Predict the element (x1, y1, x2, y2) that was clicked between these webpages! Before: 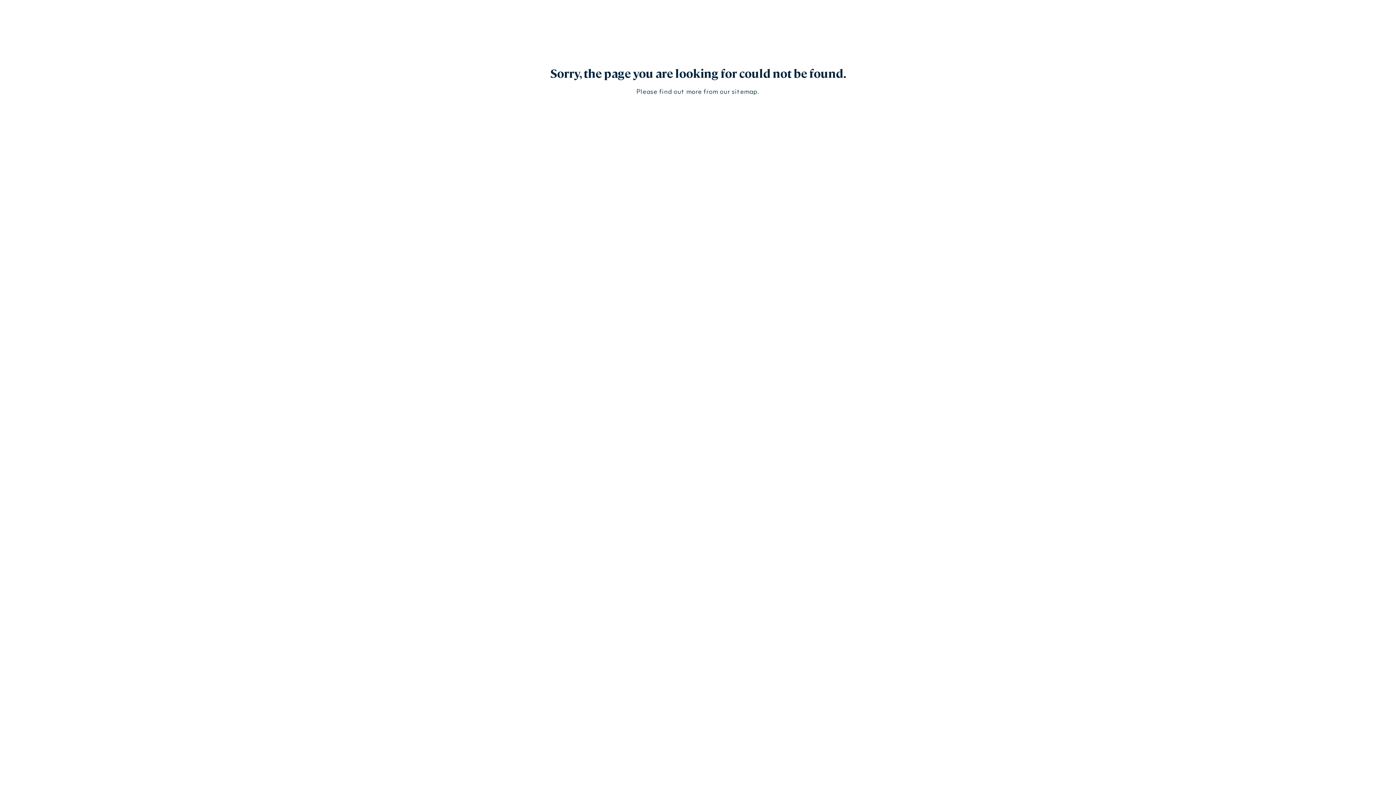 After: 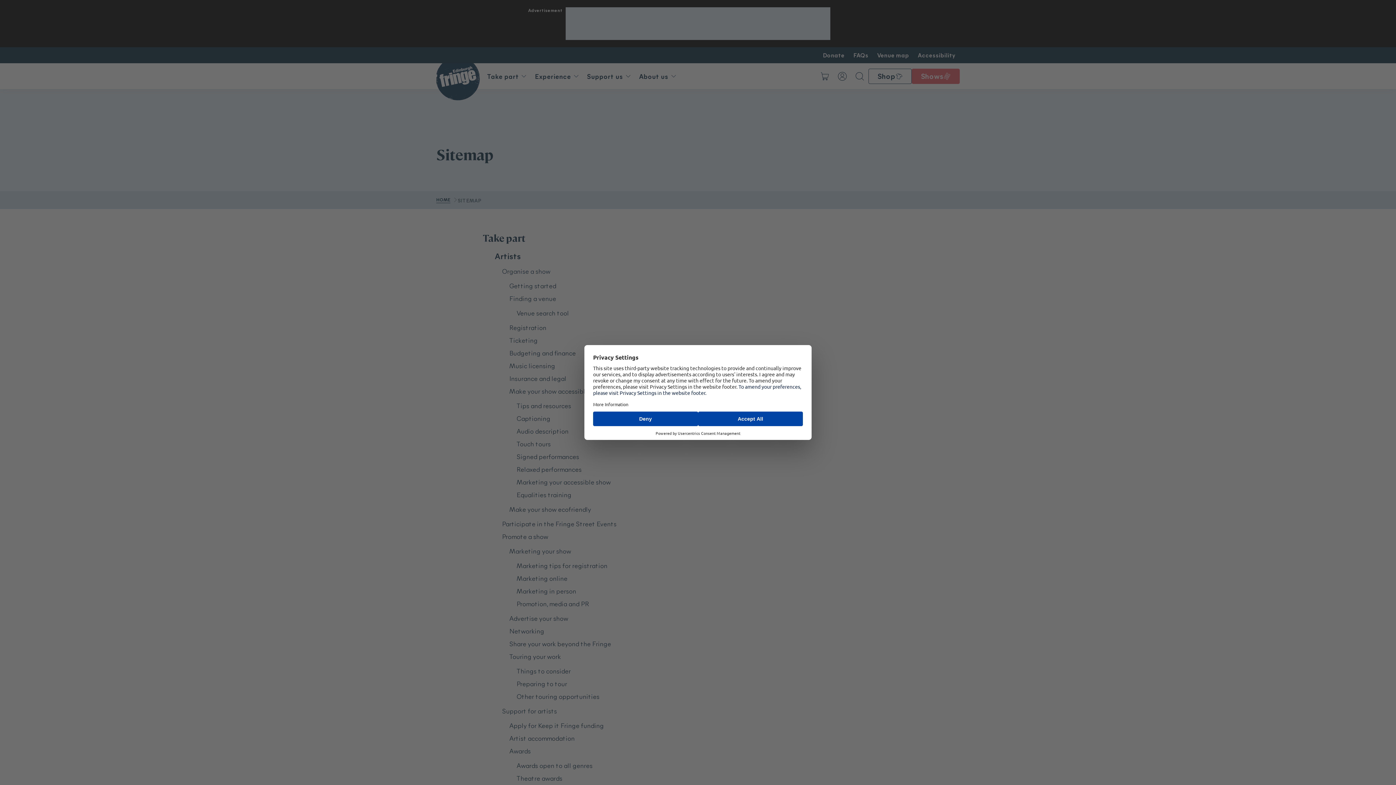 Action: label: sitemap bbox: (731, 86, 757, 95)